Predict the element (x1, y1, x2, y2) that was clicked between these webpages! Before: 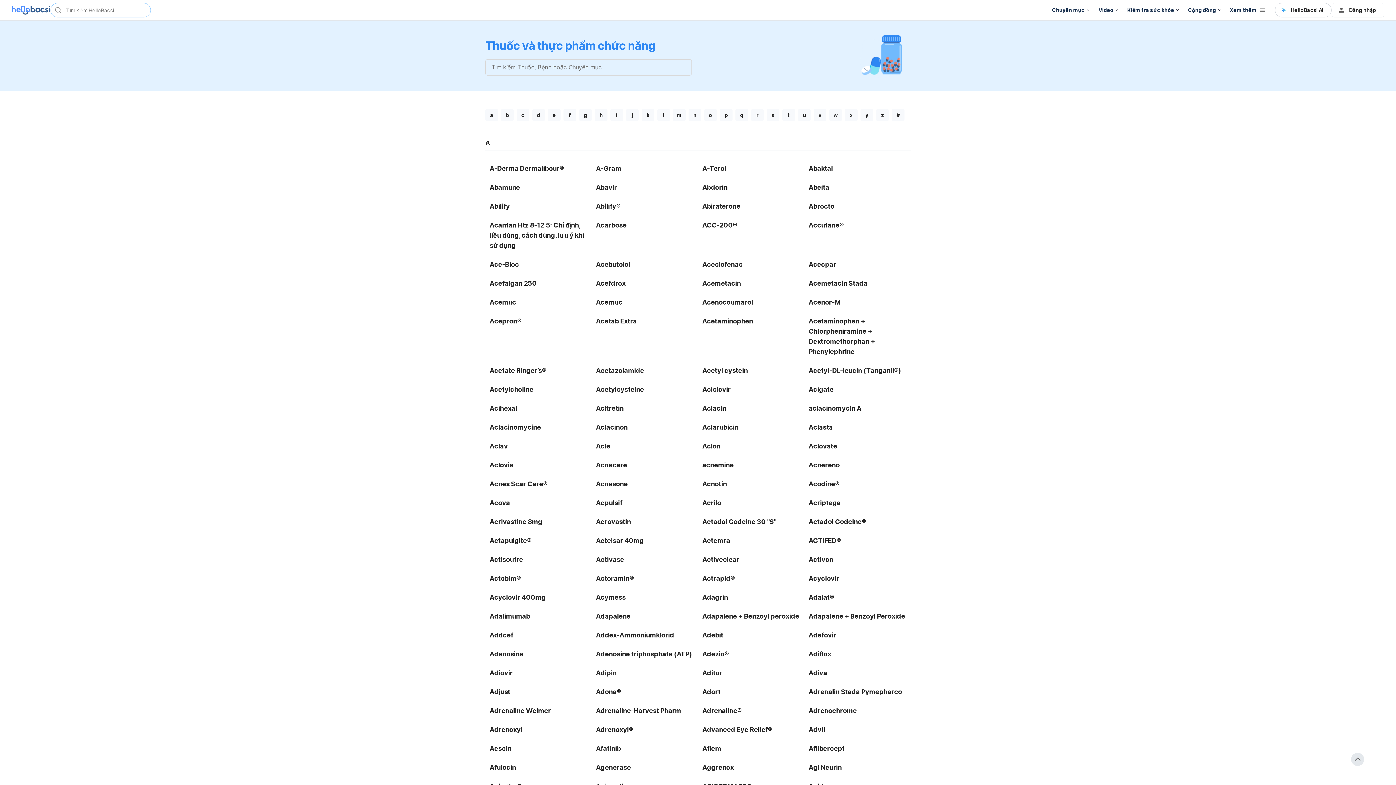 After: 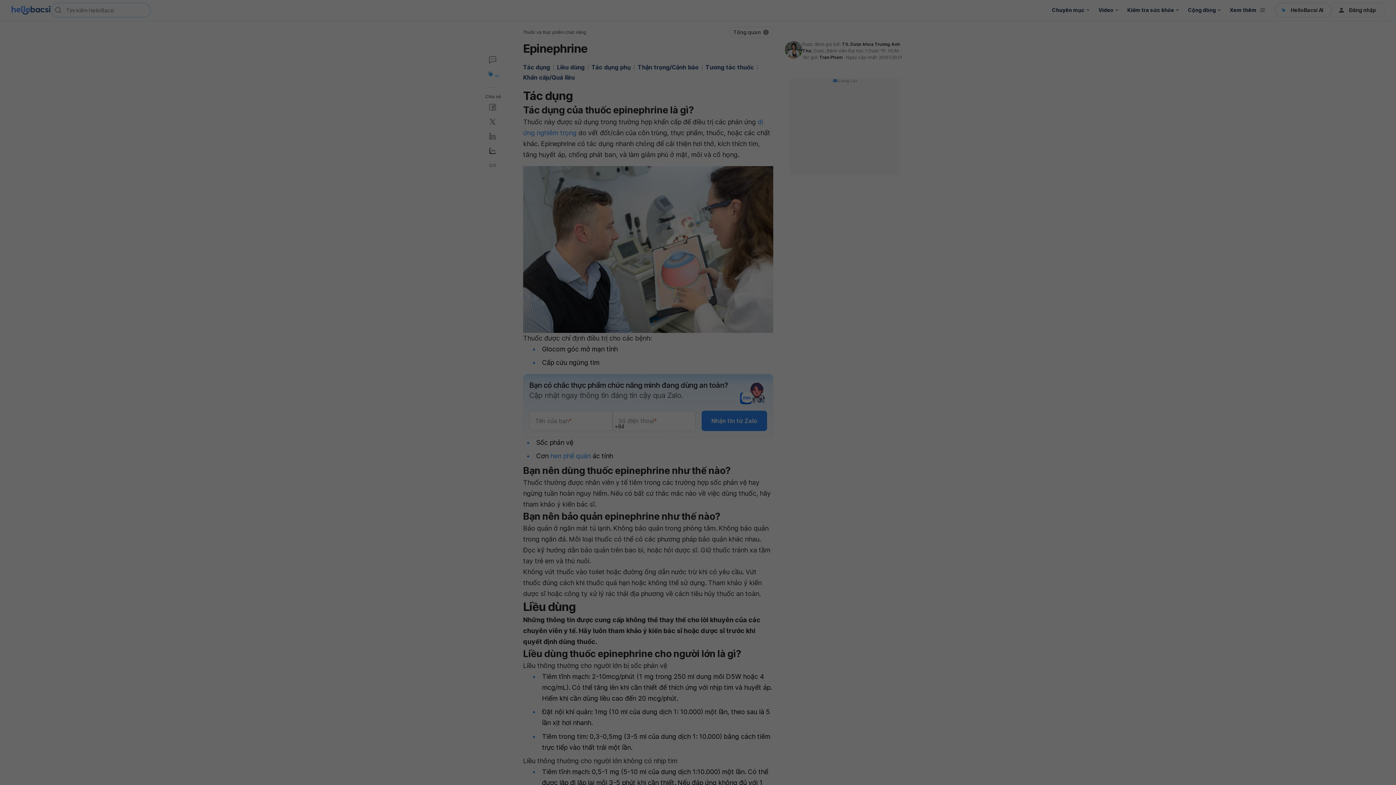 Action: bbox: (596, 707, 681, 714) label: Adrenaline-Harvest Pharm